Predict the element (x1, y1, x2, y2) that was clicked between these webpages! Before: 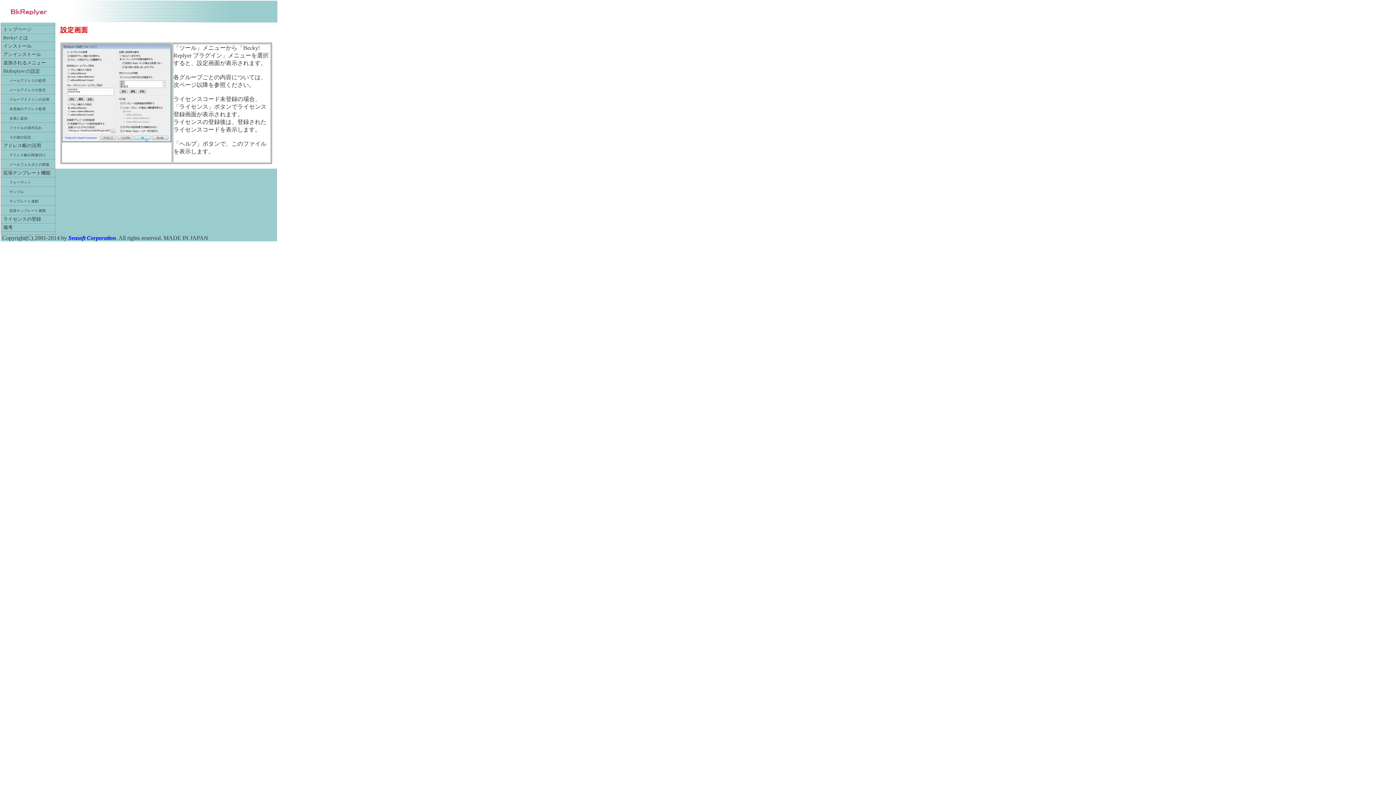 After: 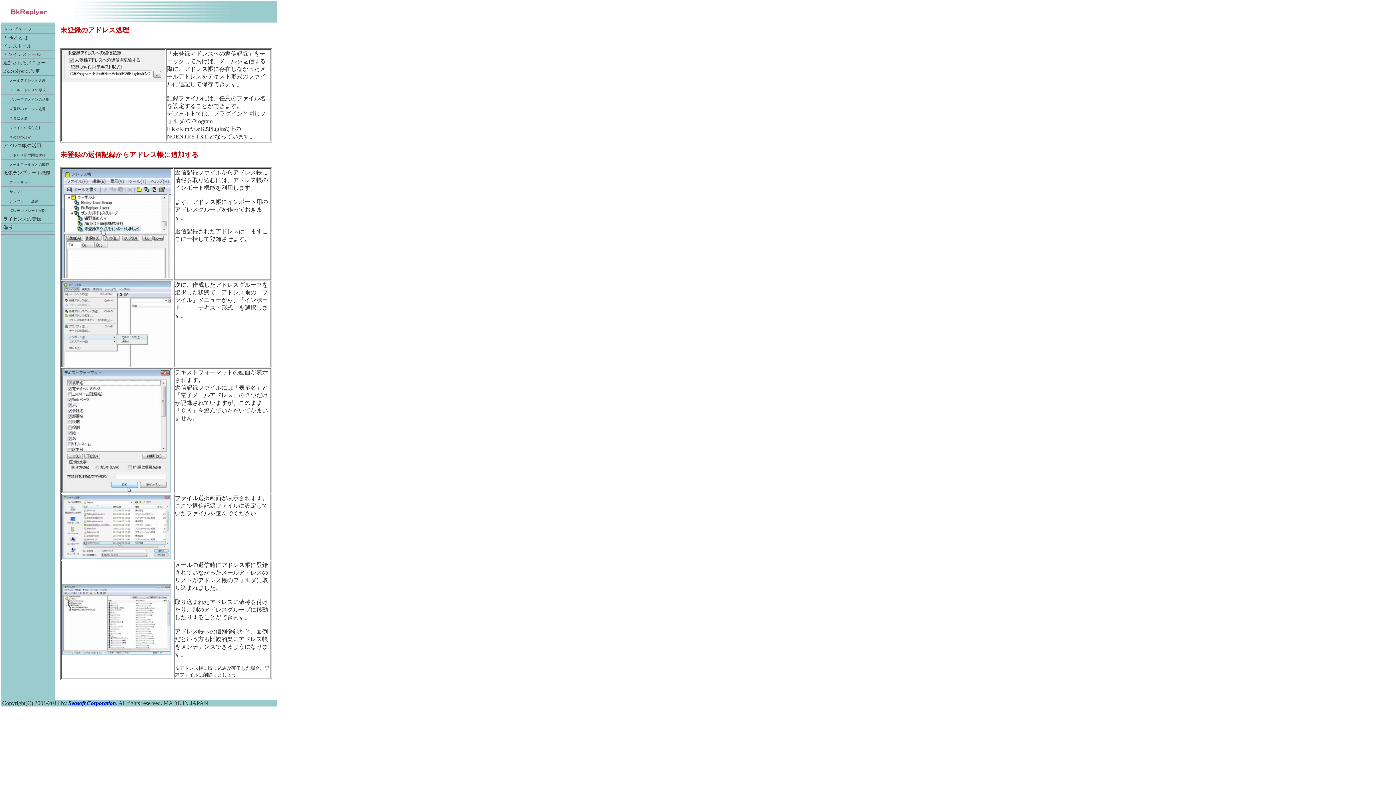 Action: label: 未登録のアドレス処理 bbox: (9, 106, 45, 110)